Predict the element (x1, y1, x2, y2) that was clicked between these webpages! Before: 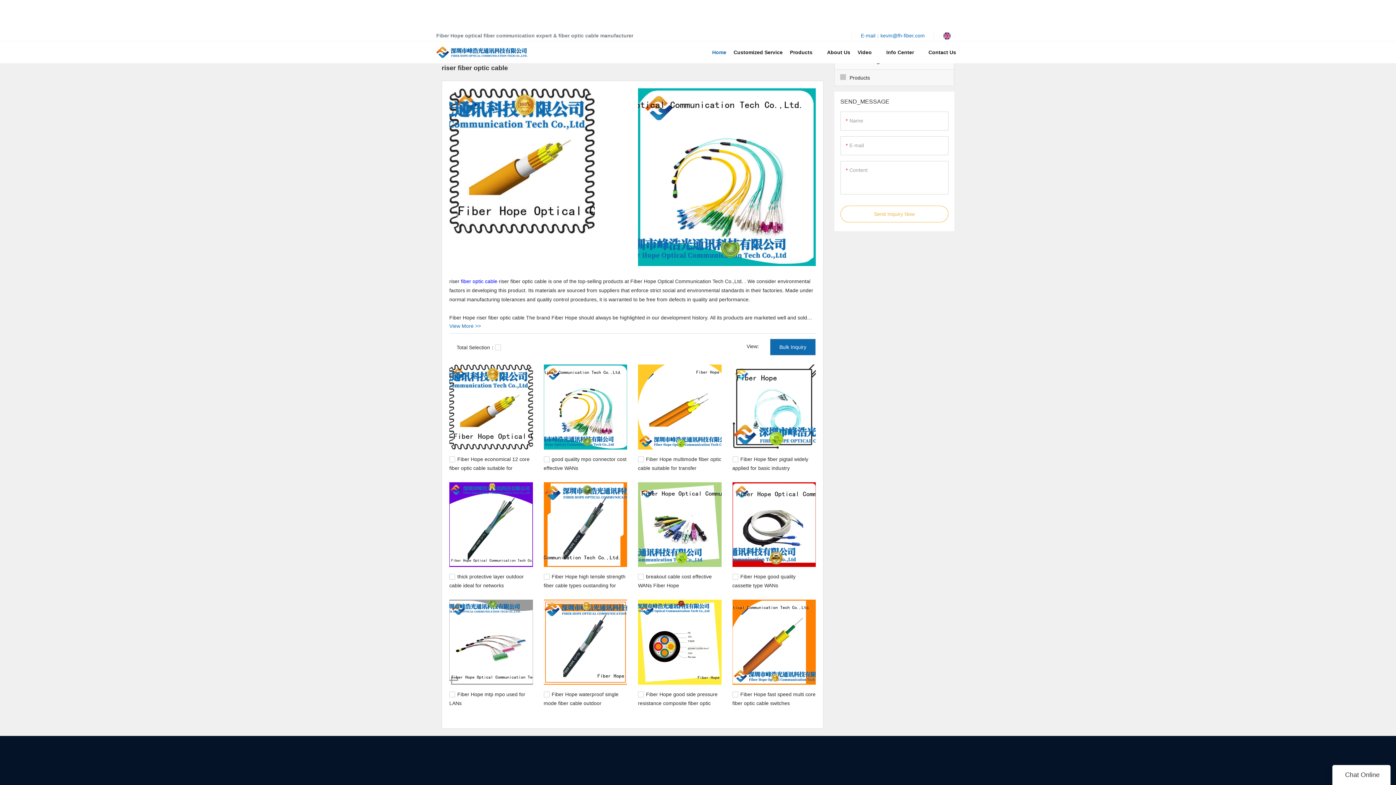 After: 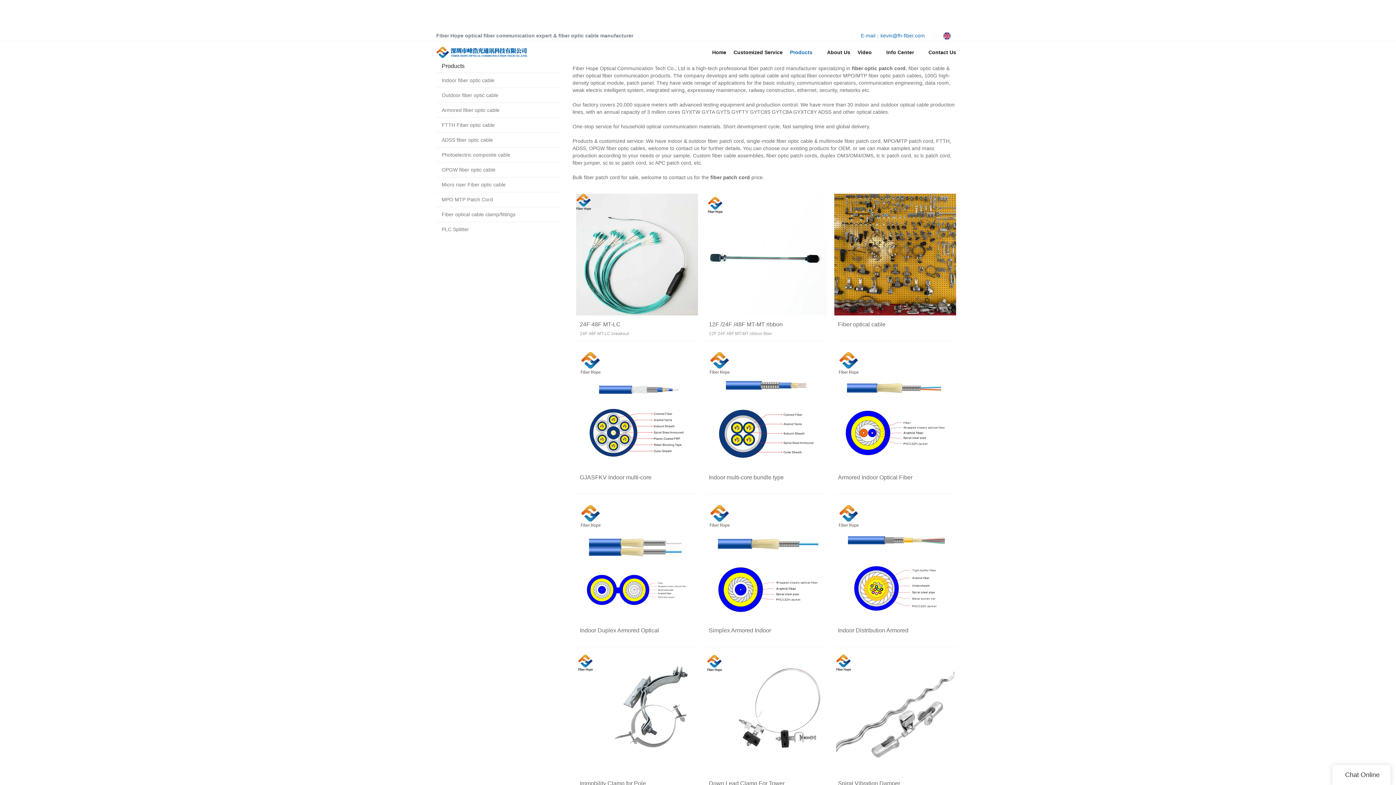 Action: bbox: (790, 49, 812, 55) label: Products